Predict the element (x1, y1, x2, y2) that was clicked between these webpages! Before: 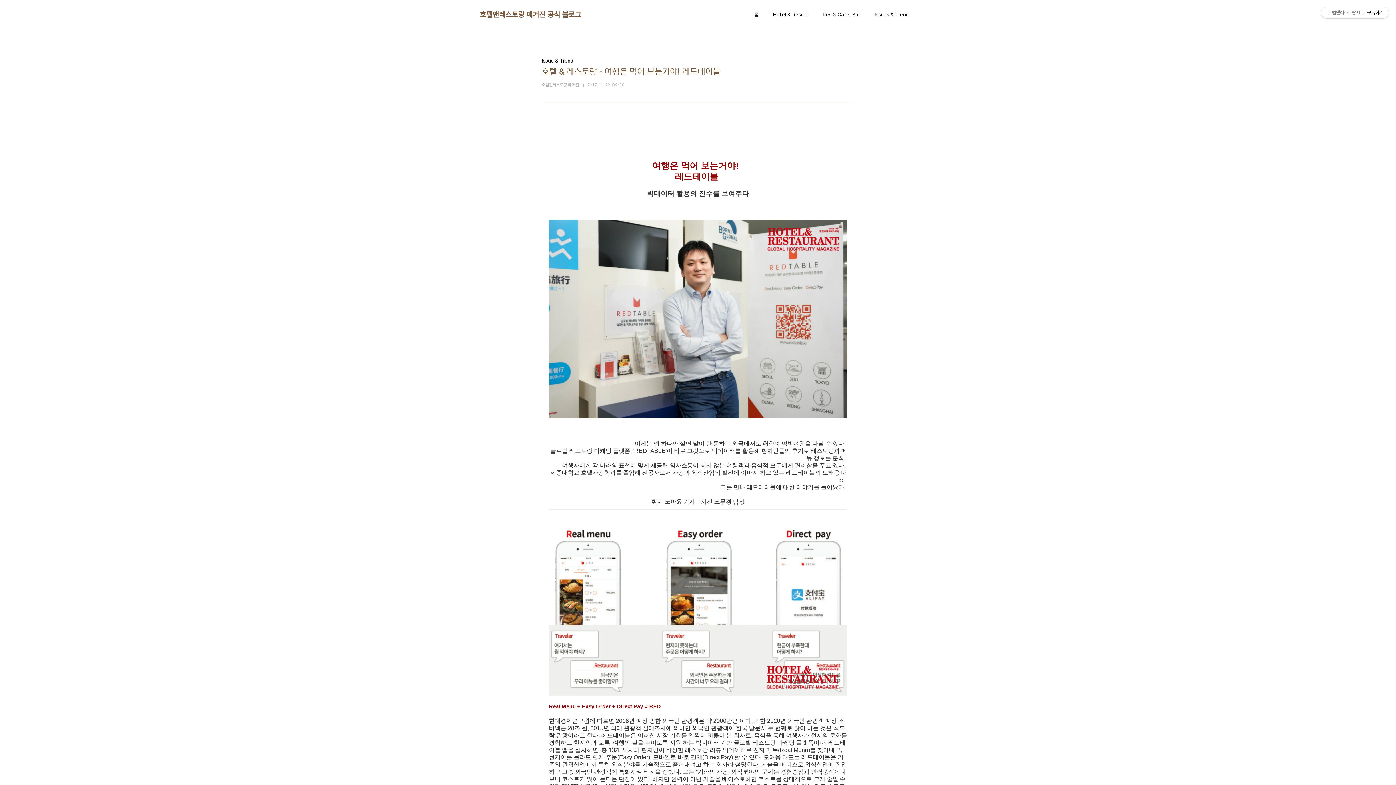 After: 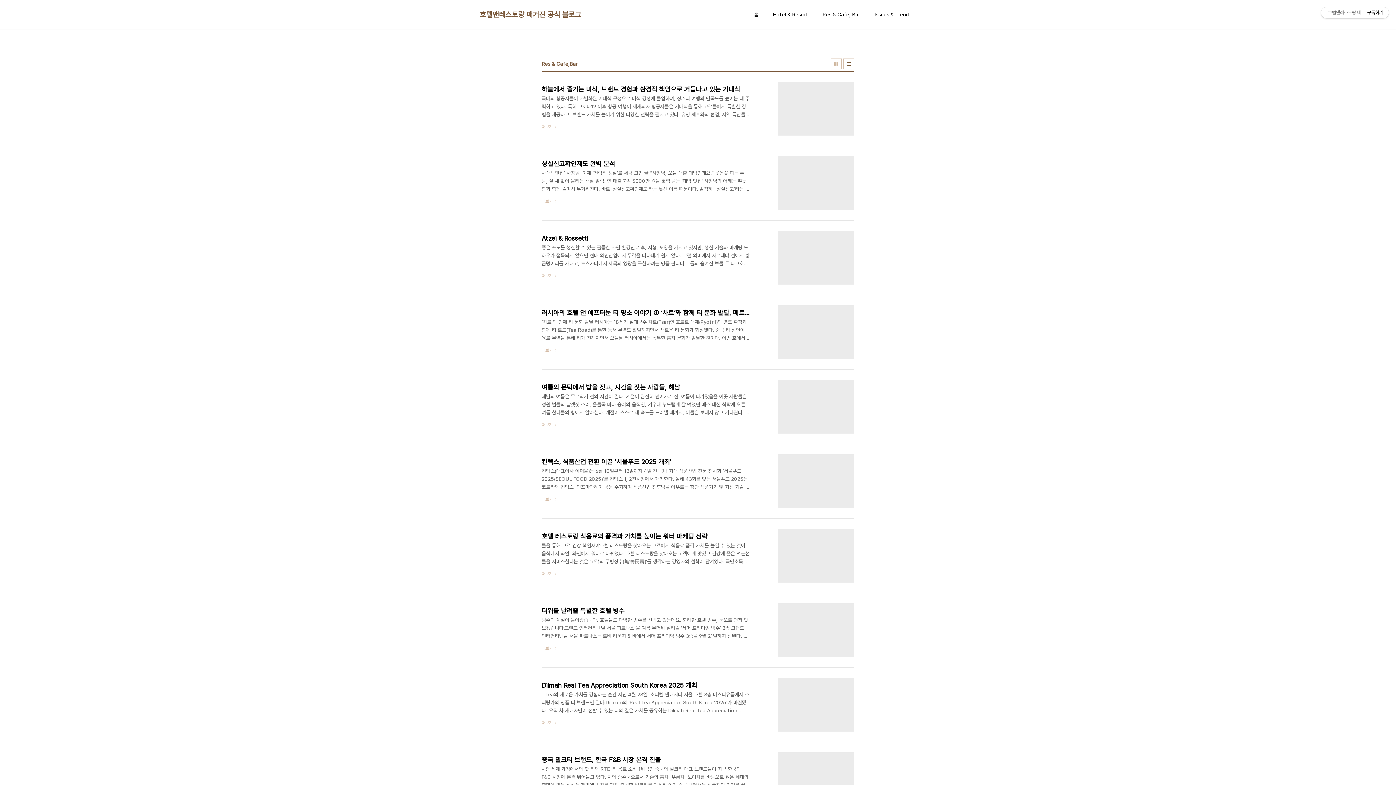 Action: bbox: (821, 9, 861, 19) label: Res & Cafe, Bar